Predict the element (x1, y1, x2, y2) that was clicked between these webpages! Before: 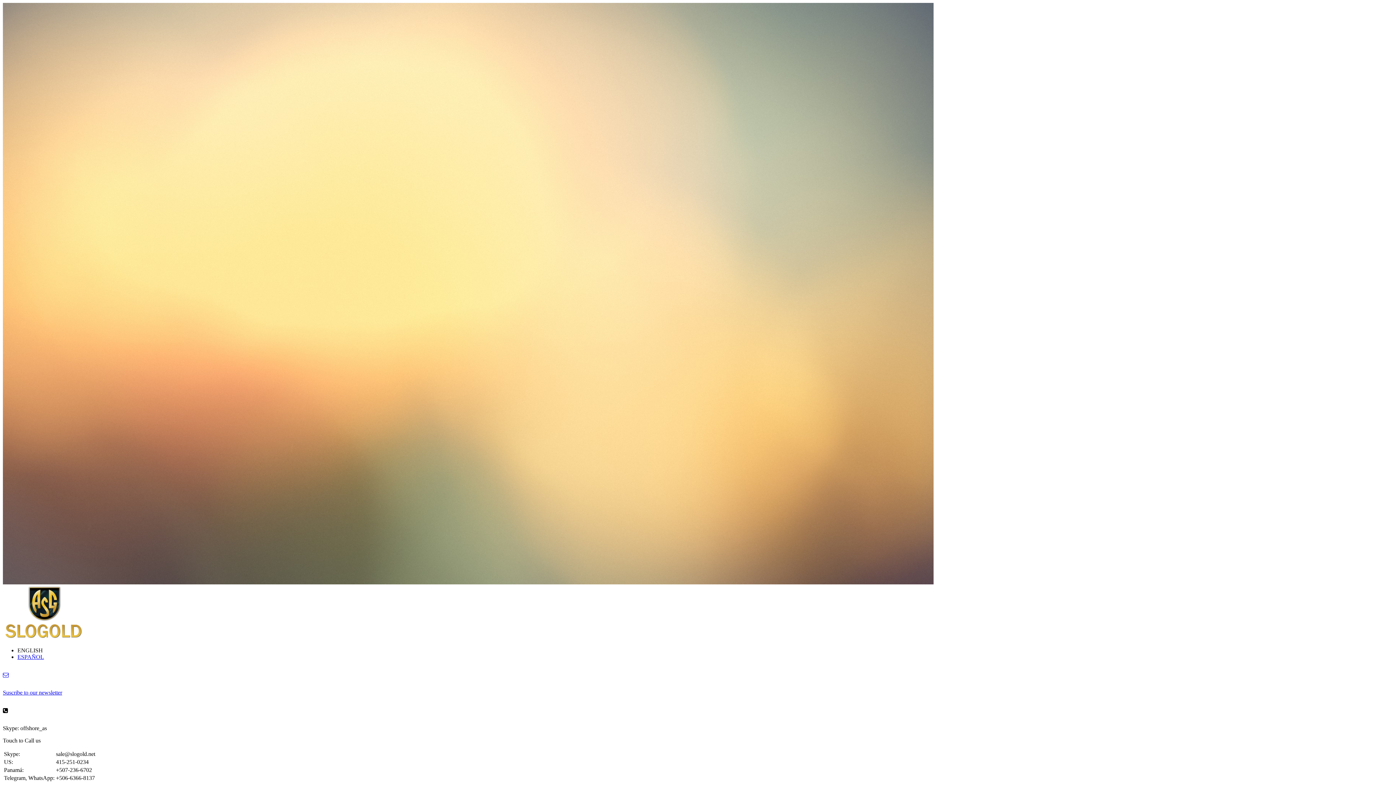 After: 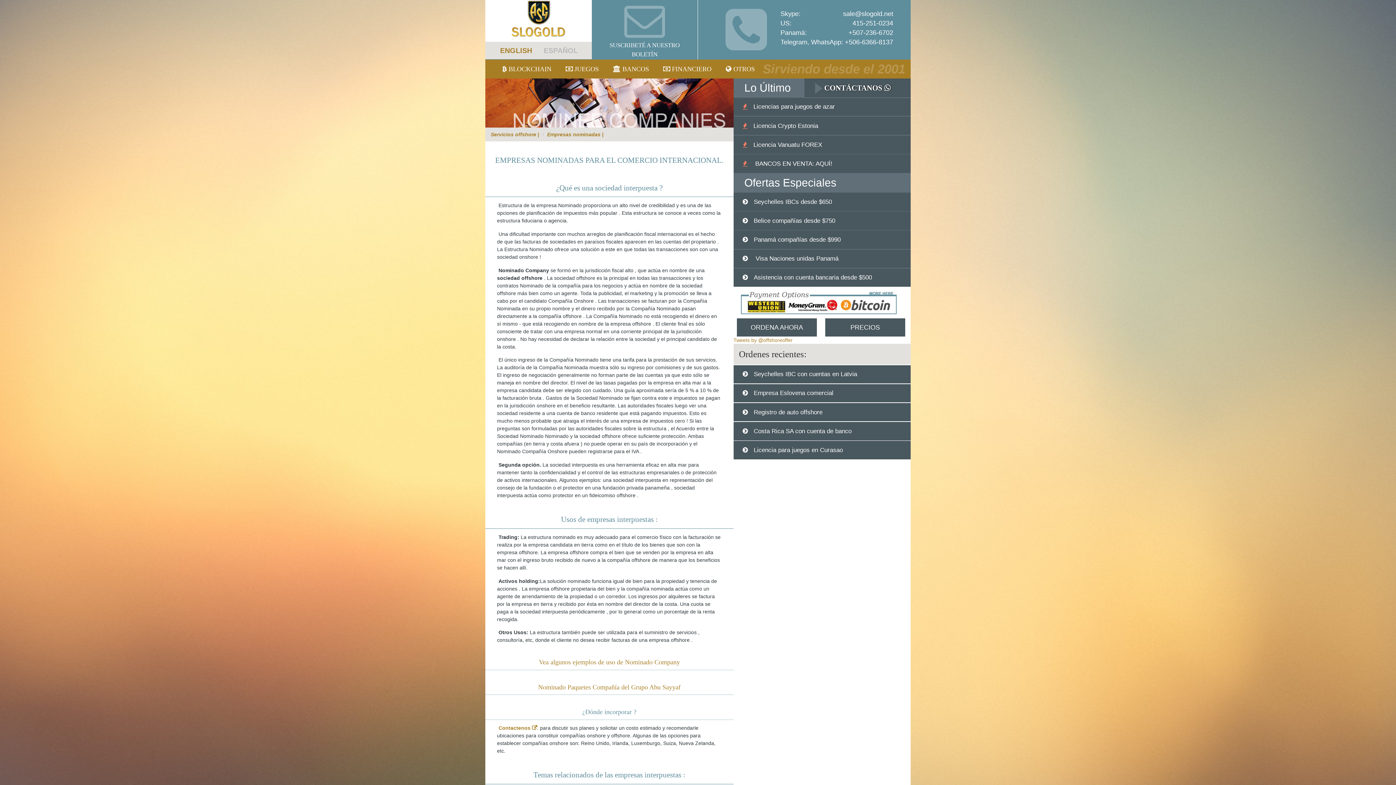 Action: label: ESPAÑOL bbox: (17, 654, 44, 660)